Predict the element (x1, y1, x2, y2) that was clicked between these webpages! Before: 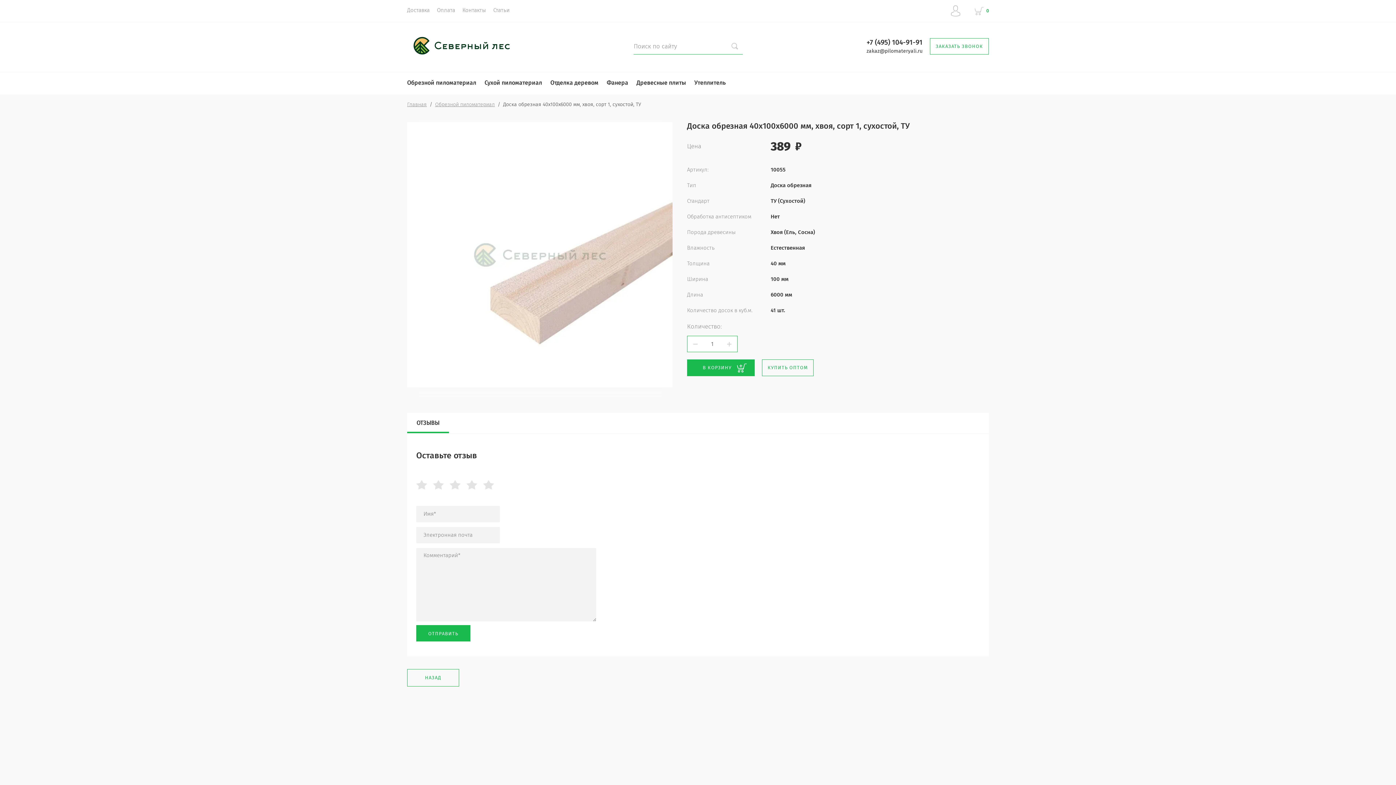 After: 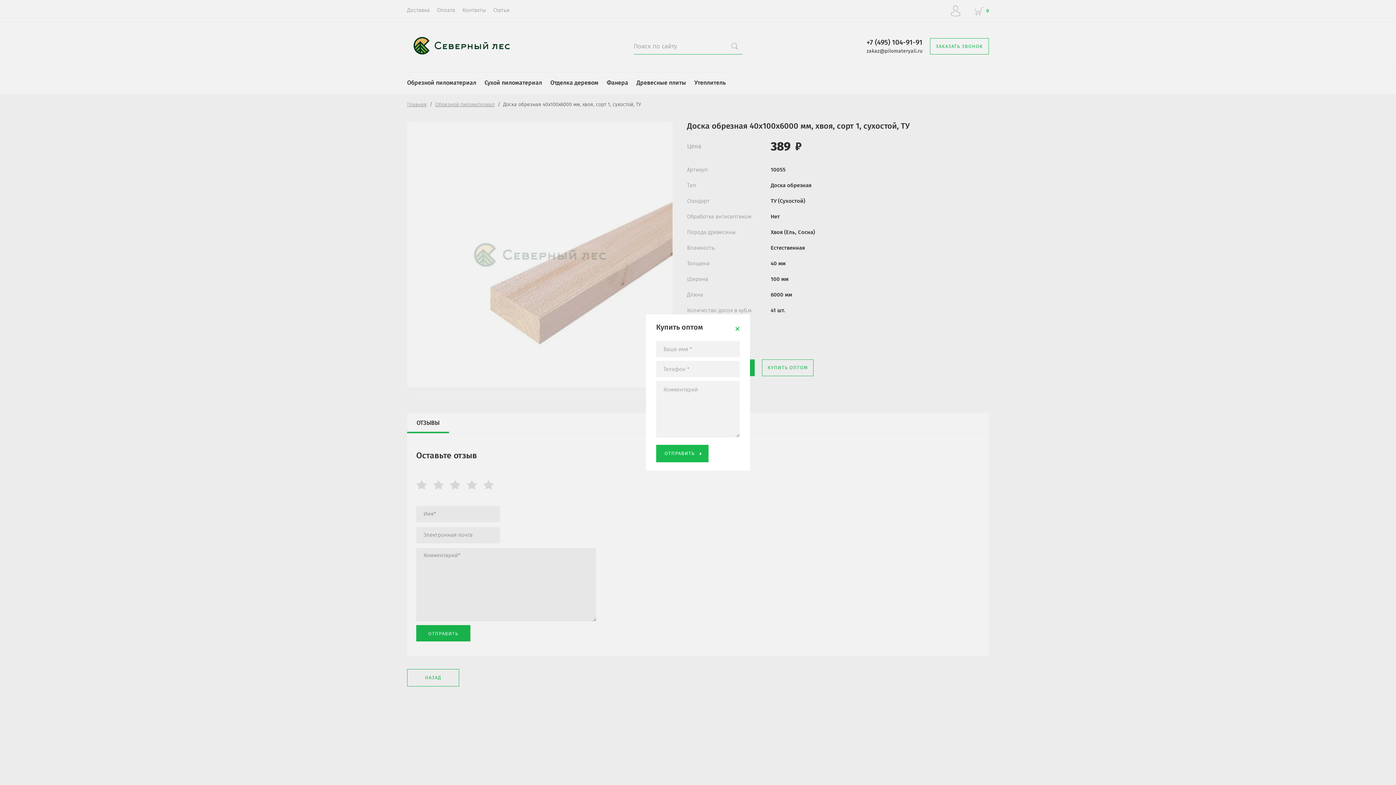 Action: label: КУПИТЬ ОПТОМ bbox: (762, 359, 813, 376)